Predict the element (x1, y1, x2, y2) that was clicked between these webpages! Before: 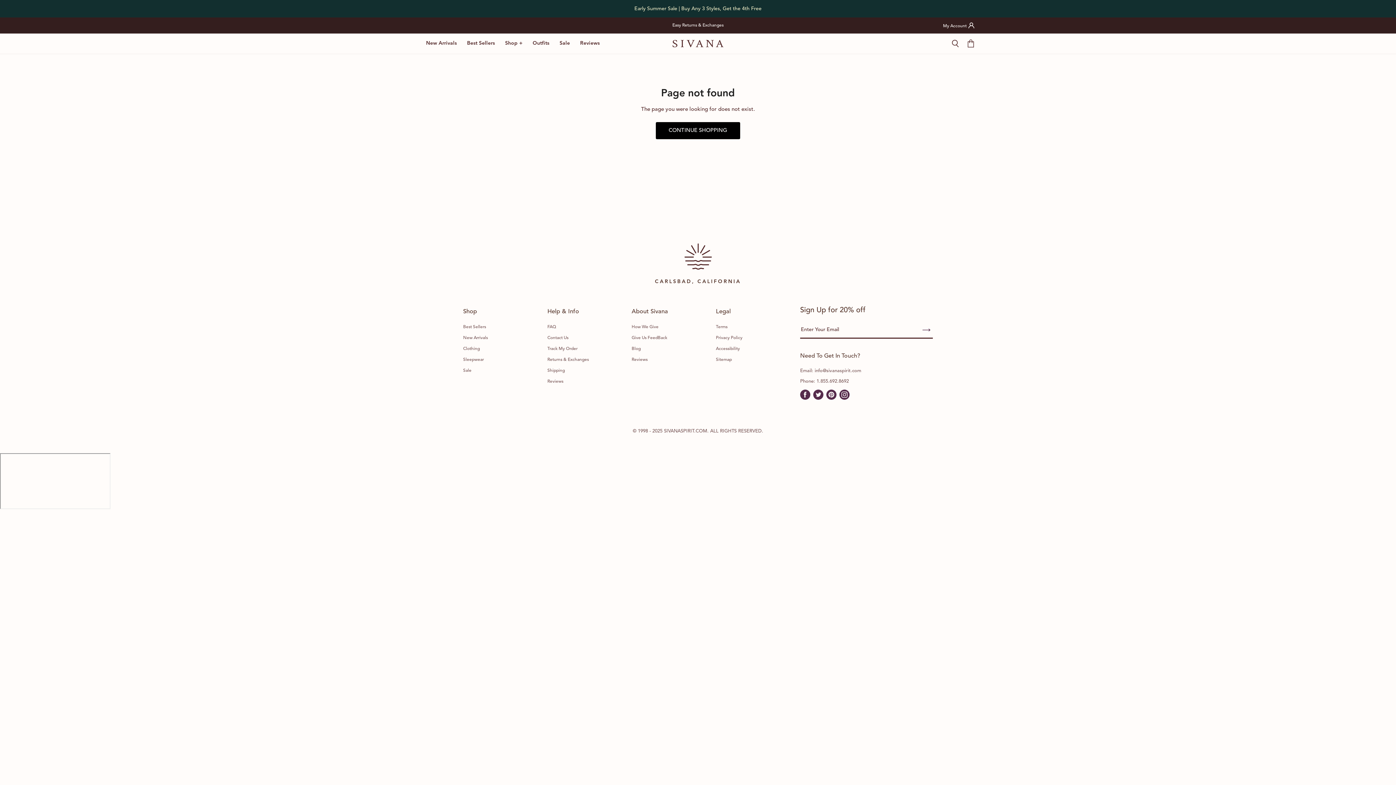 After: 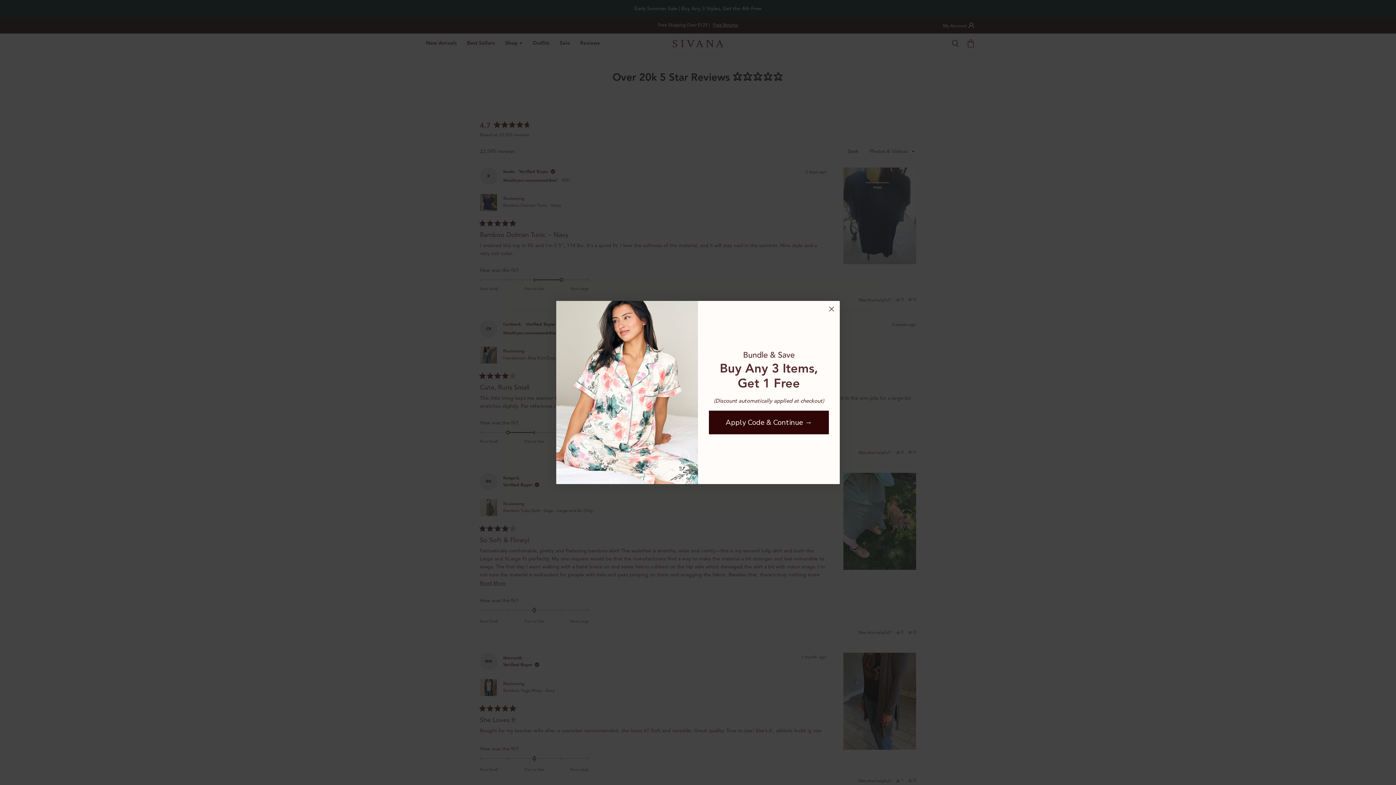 Action: bbox: (547, 379, 563, 383) label: Reviews